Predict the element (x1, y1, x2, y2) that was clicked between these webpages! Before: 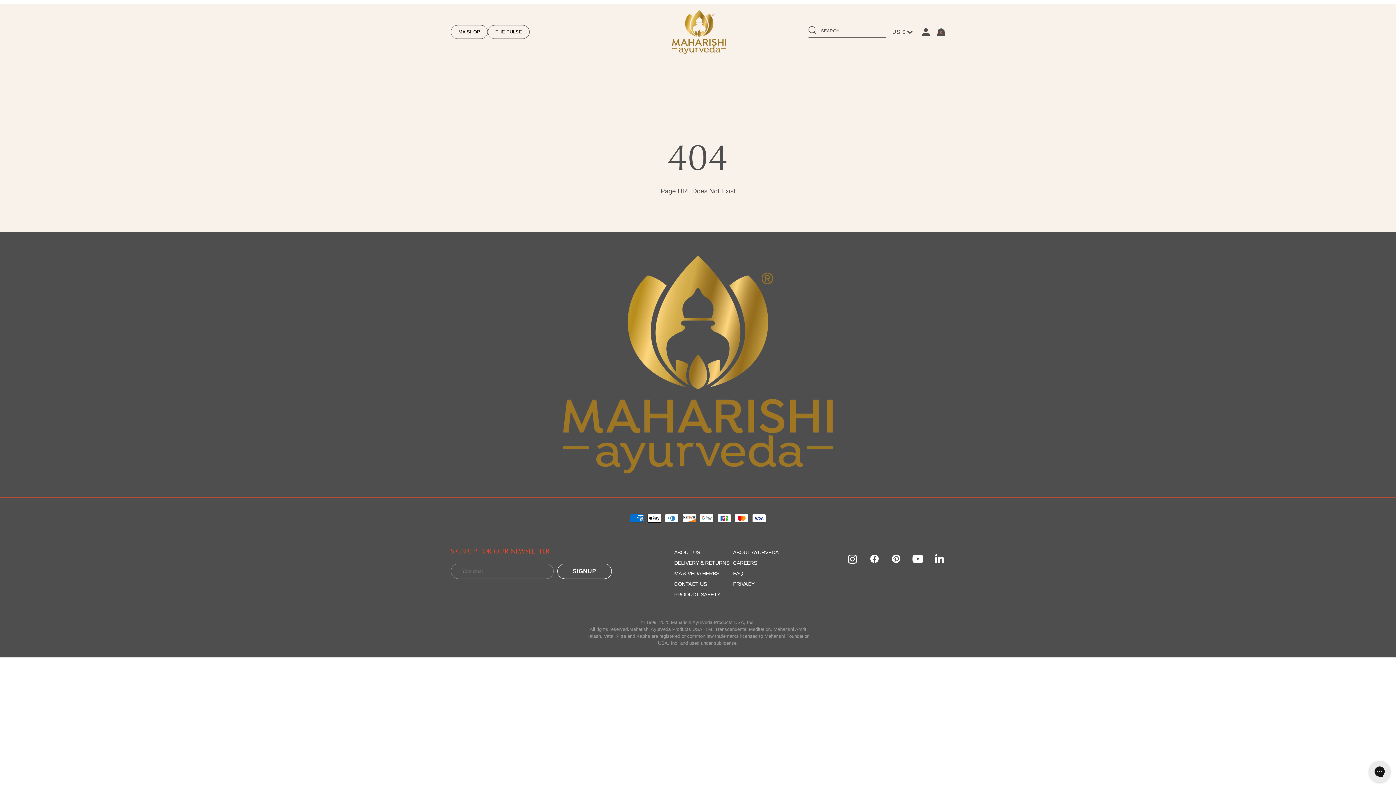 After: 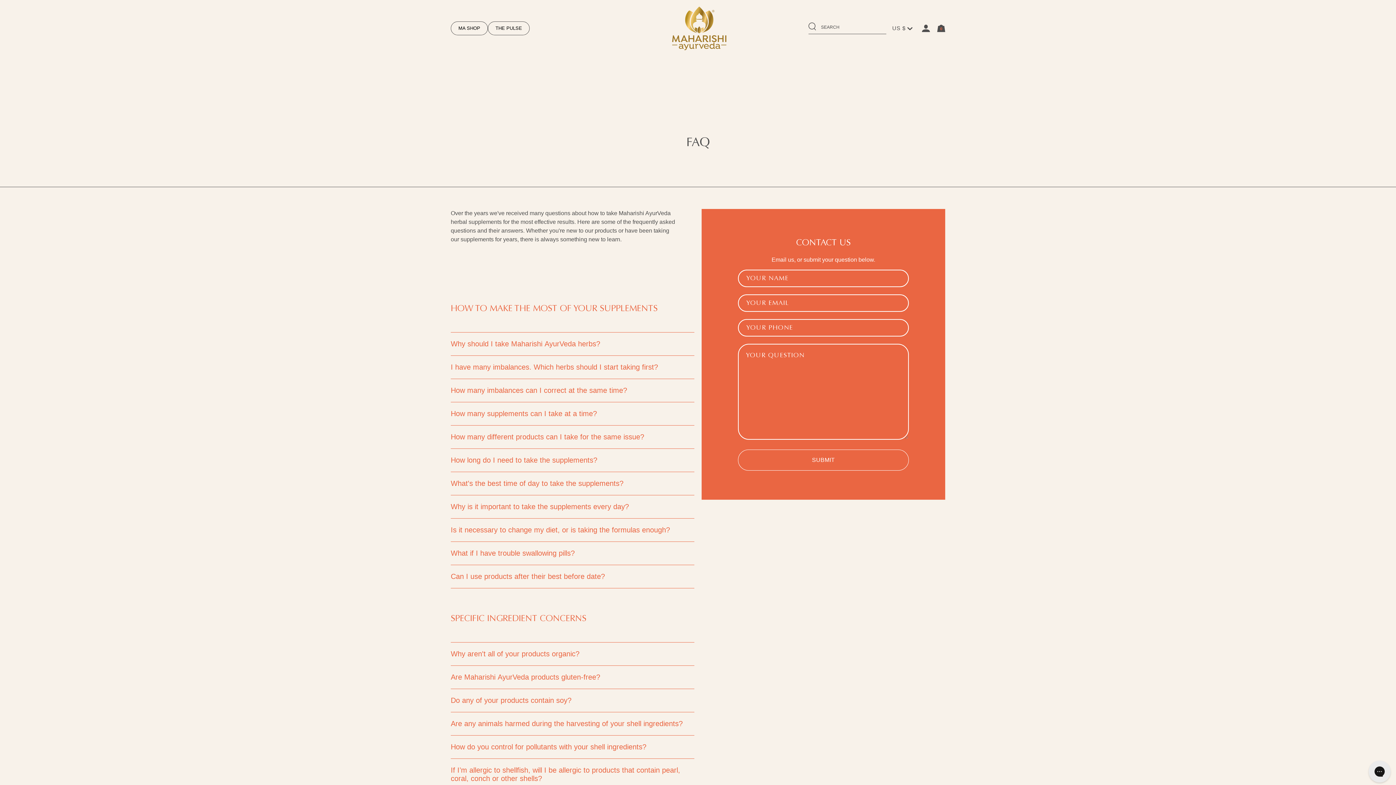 Action: label: FAQ bbox: (733, 569, 788, 578)